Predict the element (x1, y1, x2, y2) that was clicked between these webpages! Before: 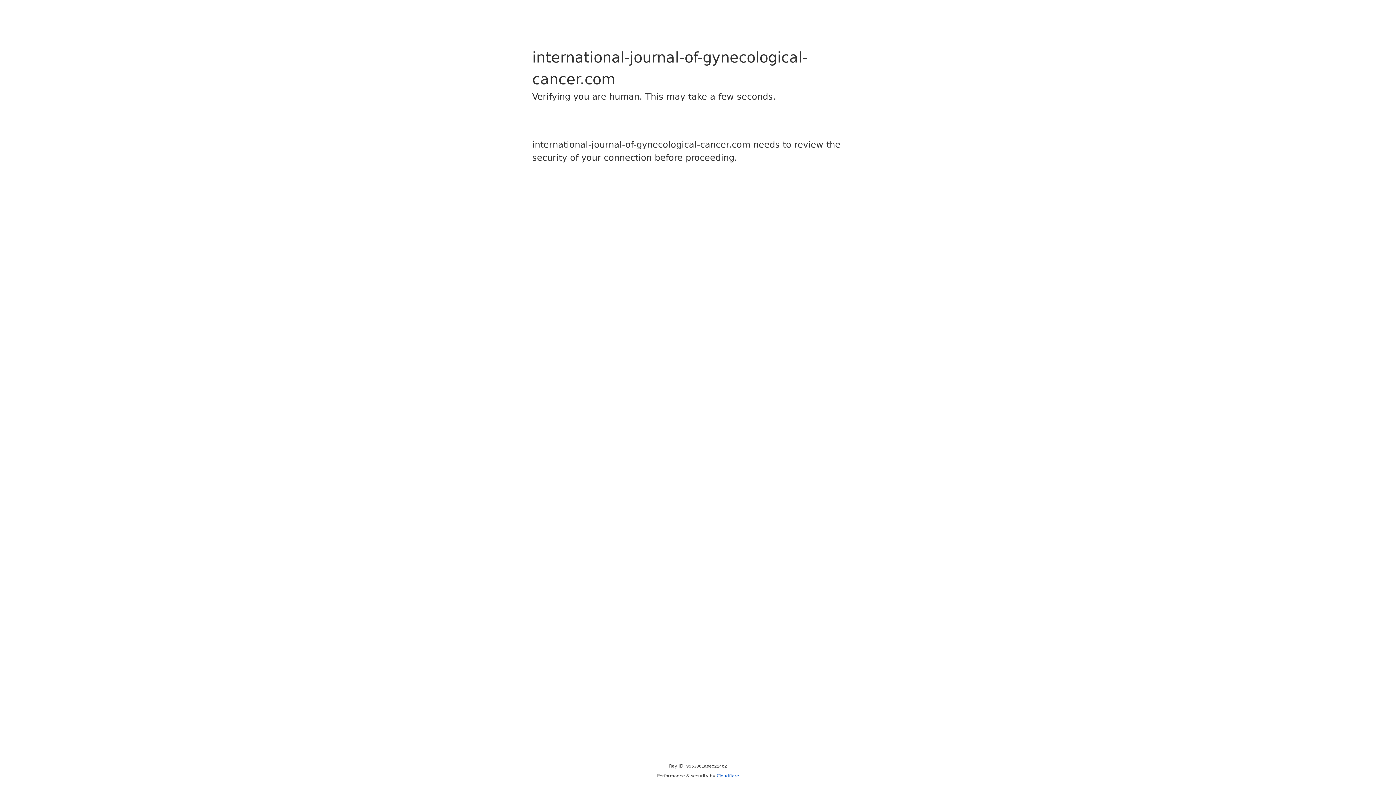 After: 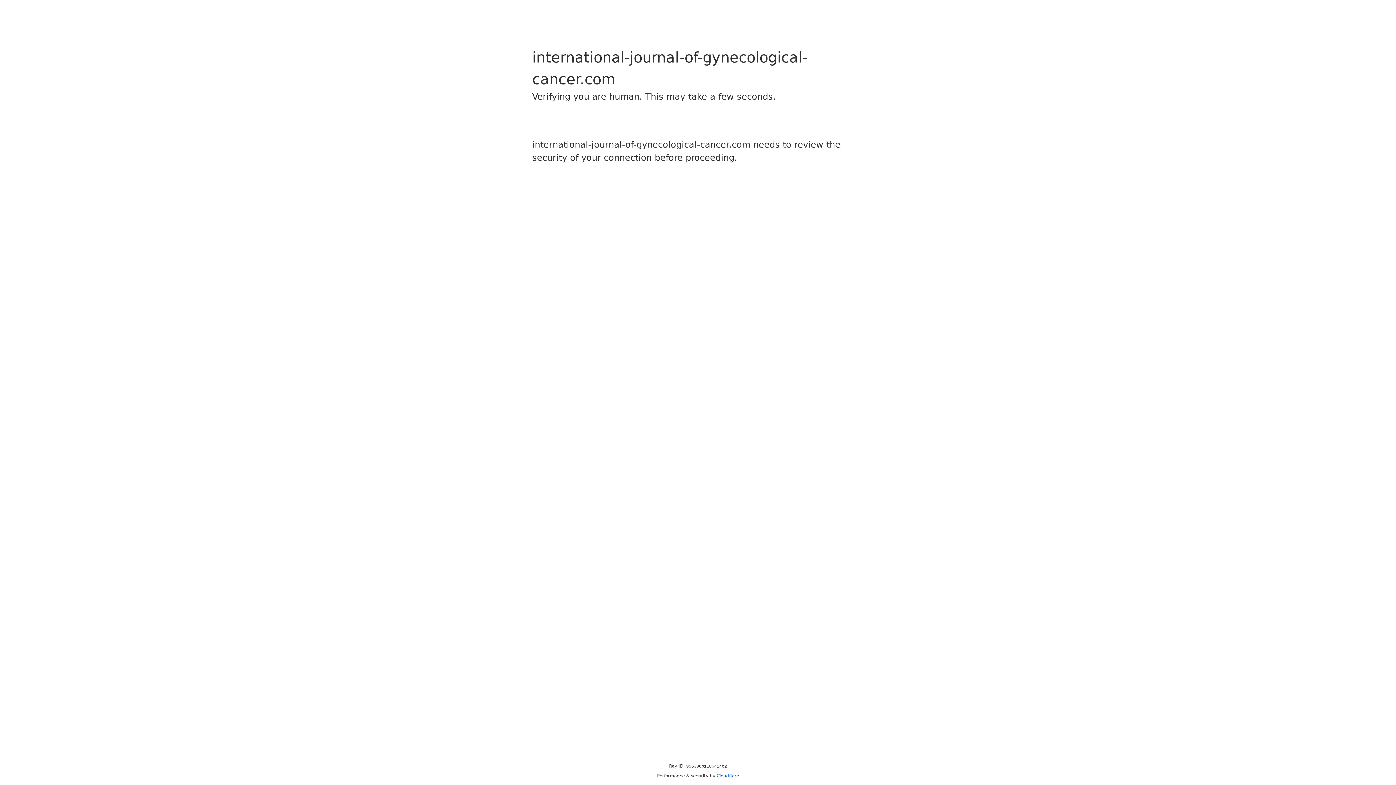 Action: bbox: (716, 773, 739, 778) label: Cloudflare